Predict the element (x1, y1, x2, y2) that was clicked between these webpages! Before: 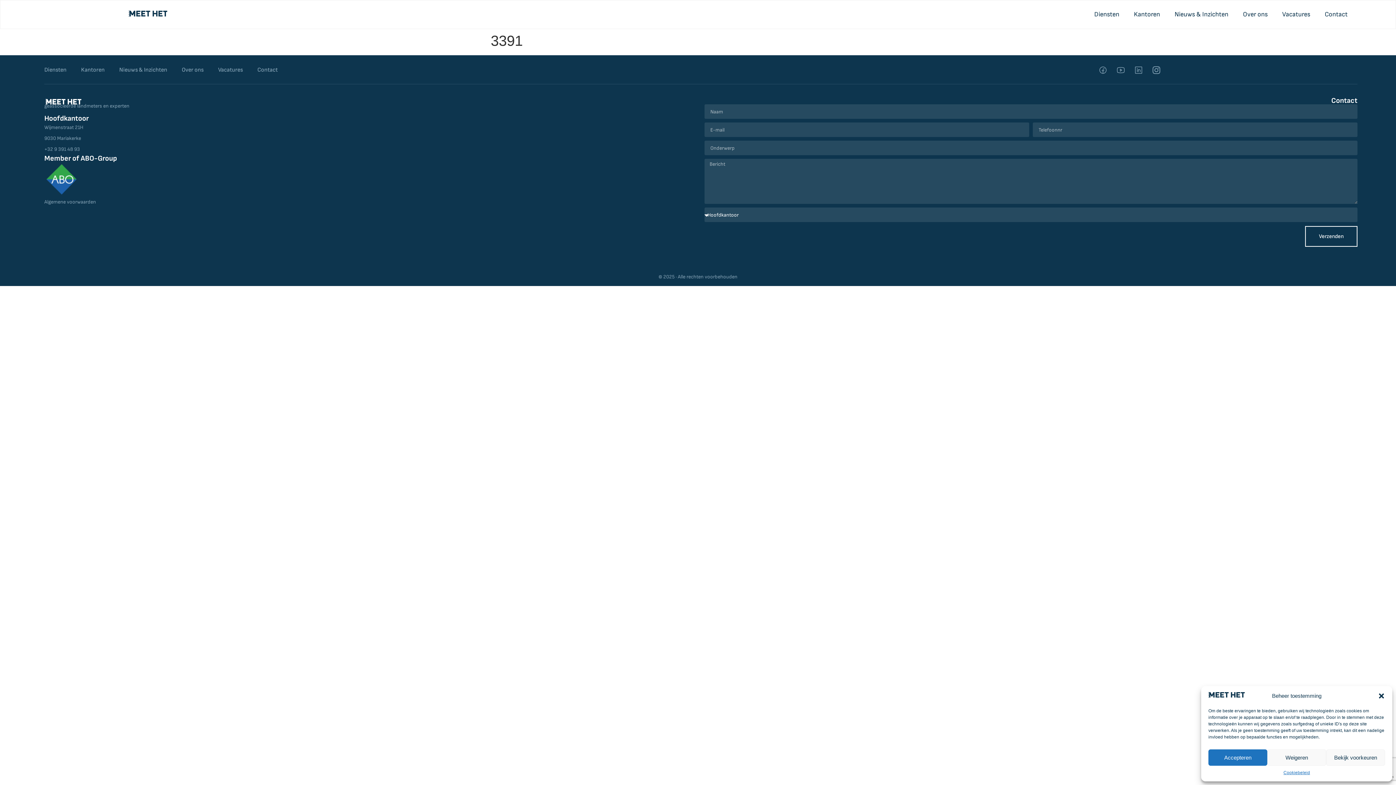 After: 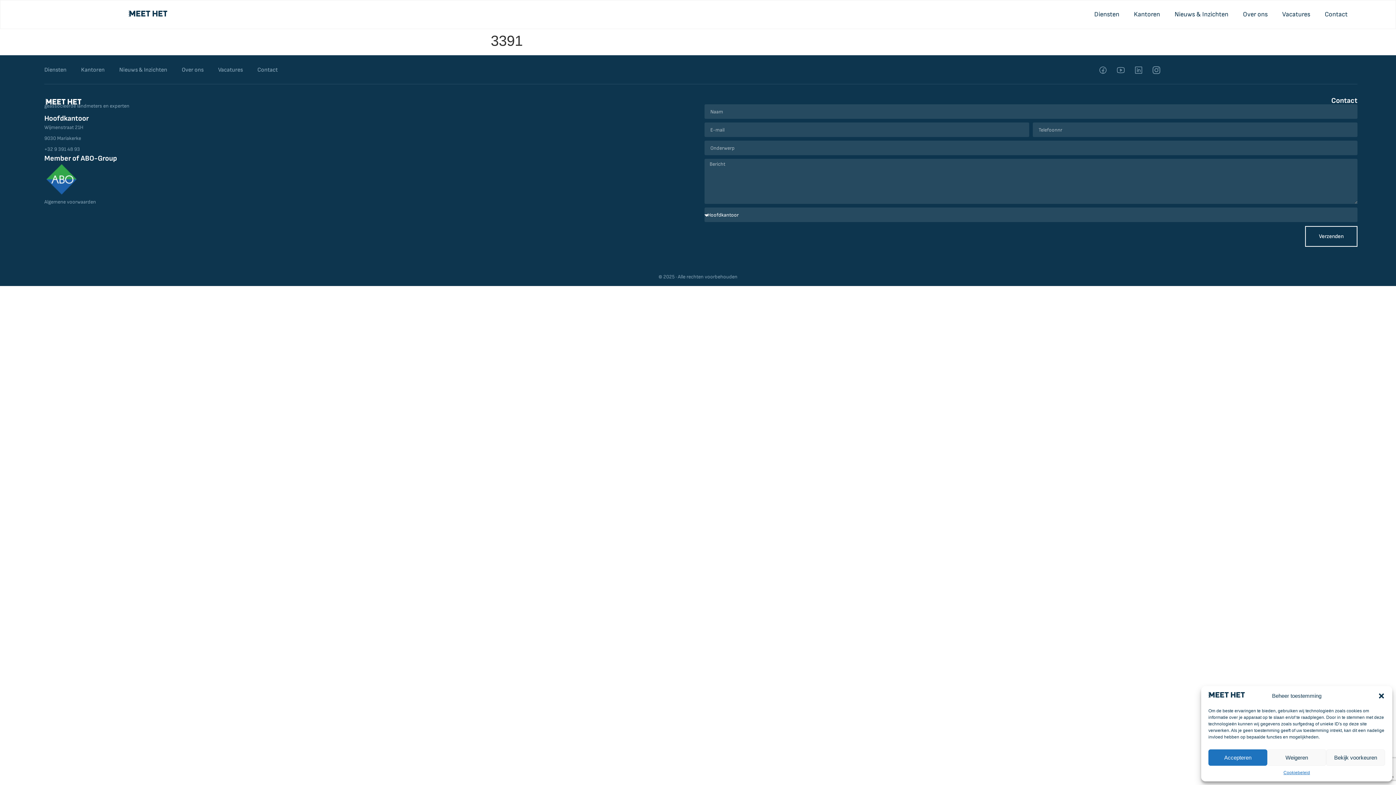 Action: bbox: (1148, 62, 1164, 78) label: Instagram